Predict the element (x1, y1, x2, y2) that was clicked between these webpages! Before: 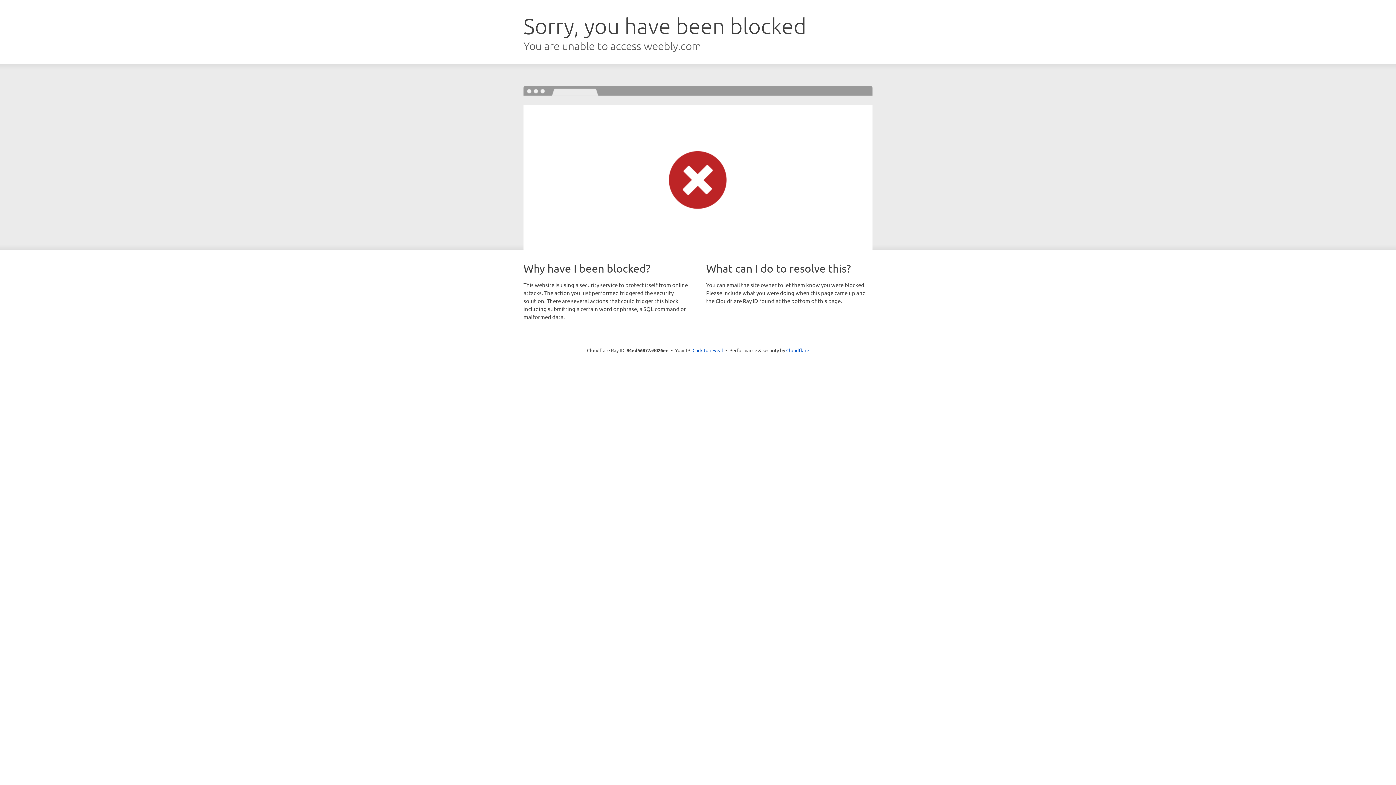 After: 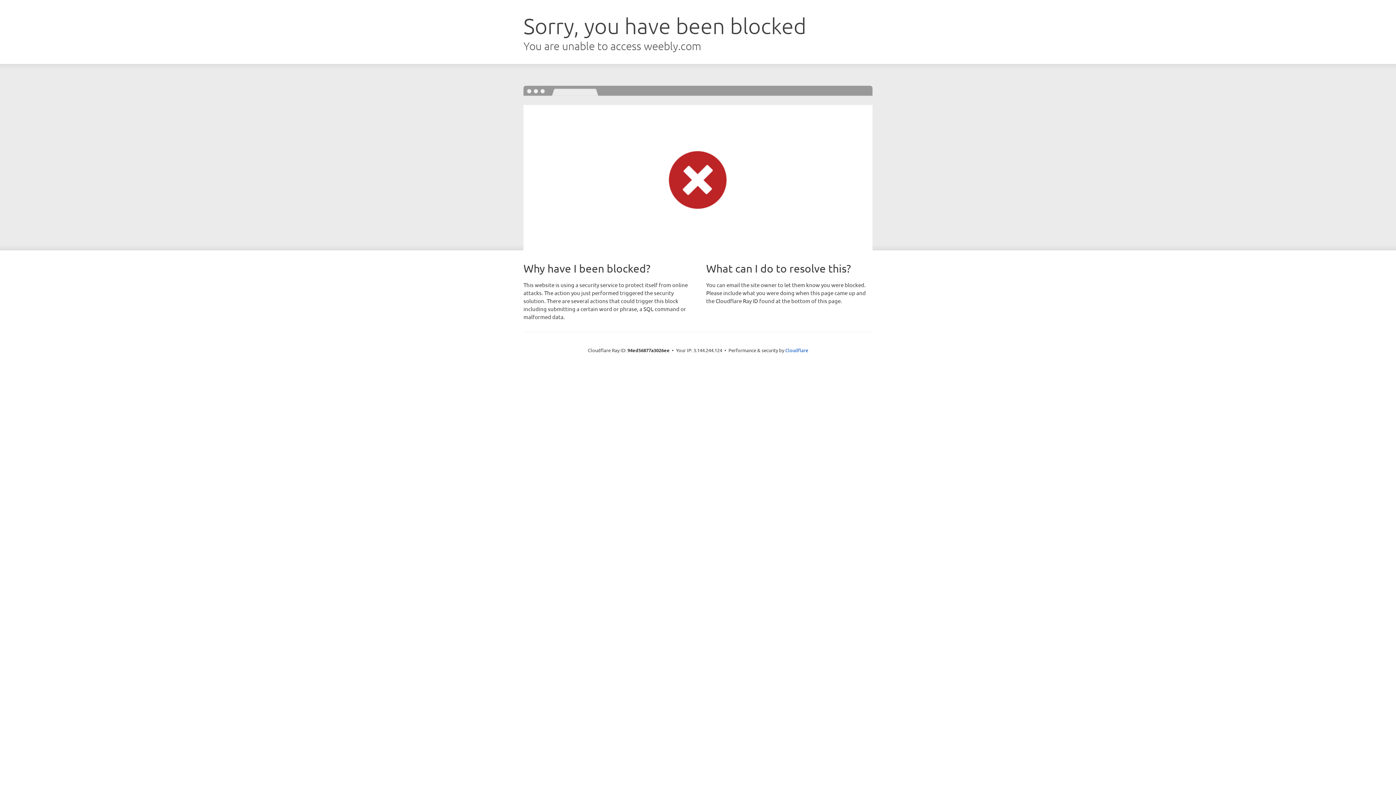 Action: bbox: (692, 346, 723, 353) label: Click to reveal